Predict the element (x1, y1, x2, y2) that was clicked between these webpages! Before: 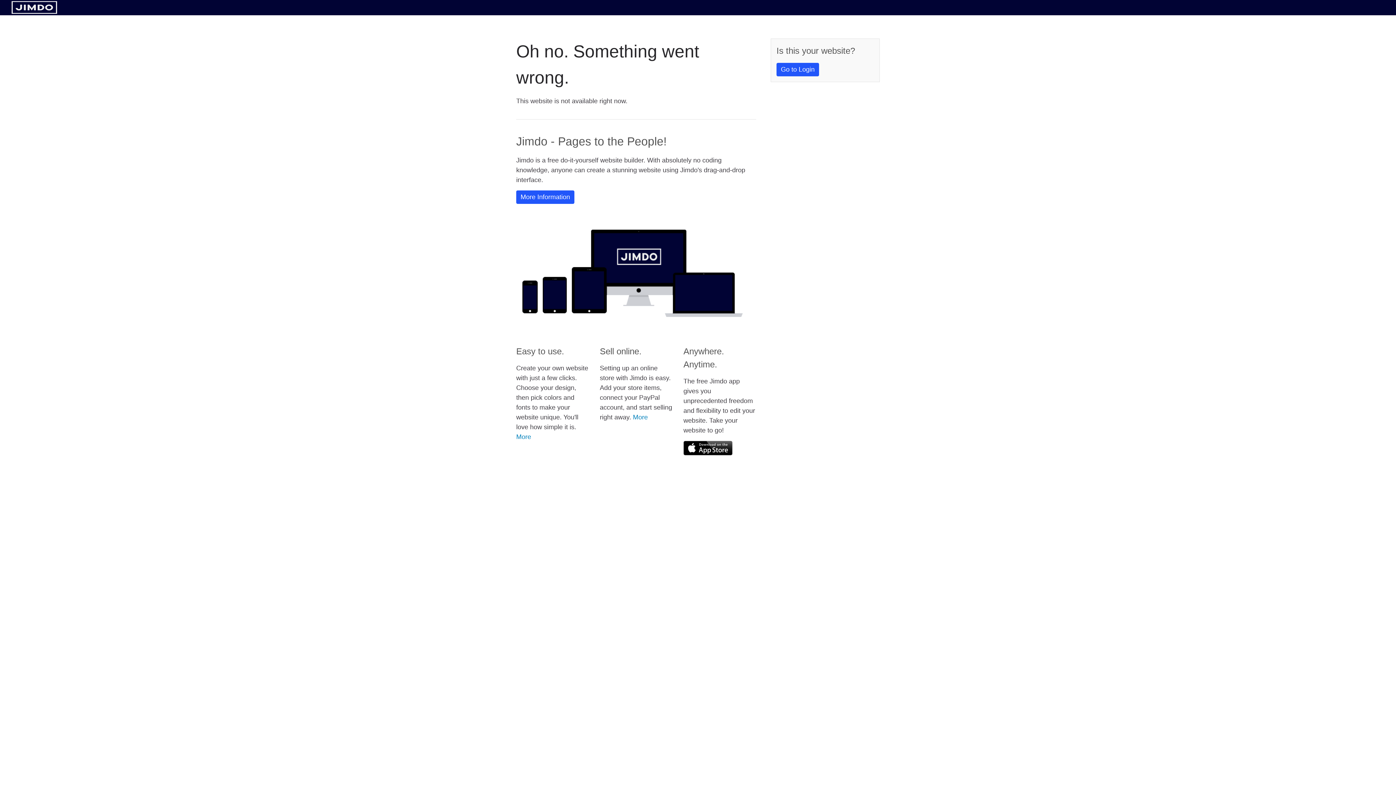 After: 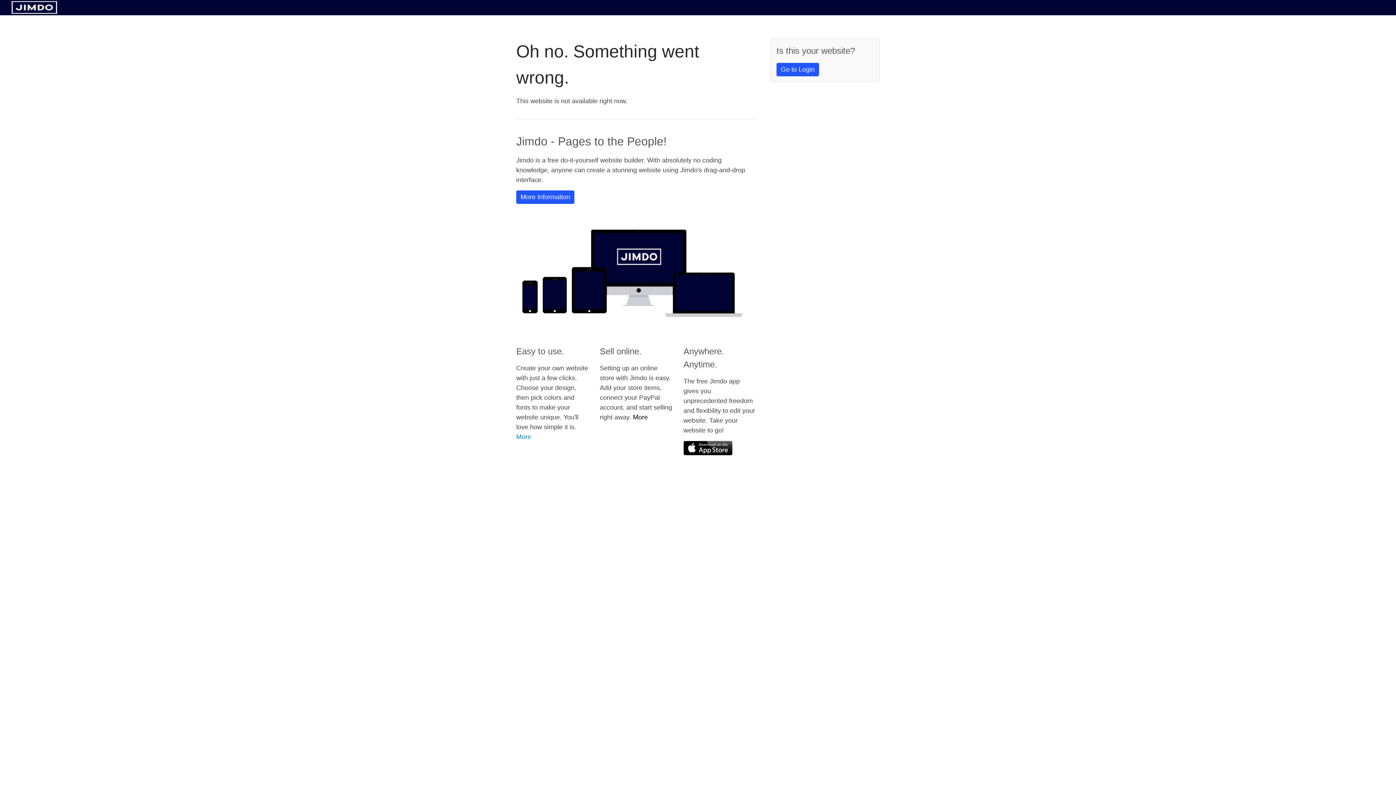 Action: bbox: (633, 413, 648, 421) label: More